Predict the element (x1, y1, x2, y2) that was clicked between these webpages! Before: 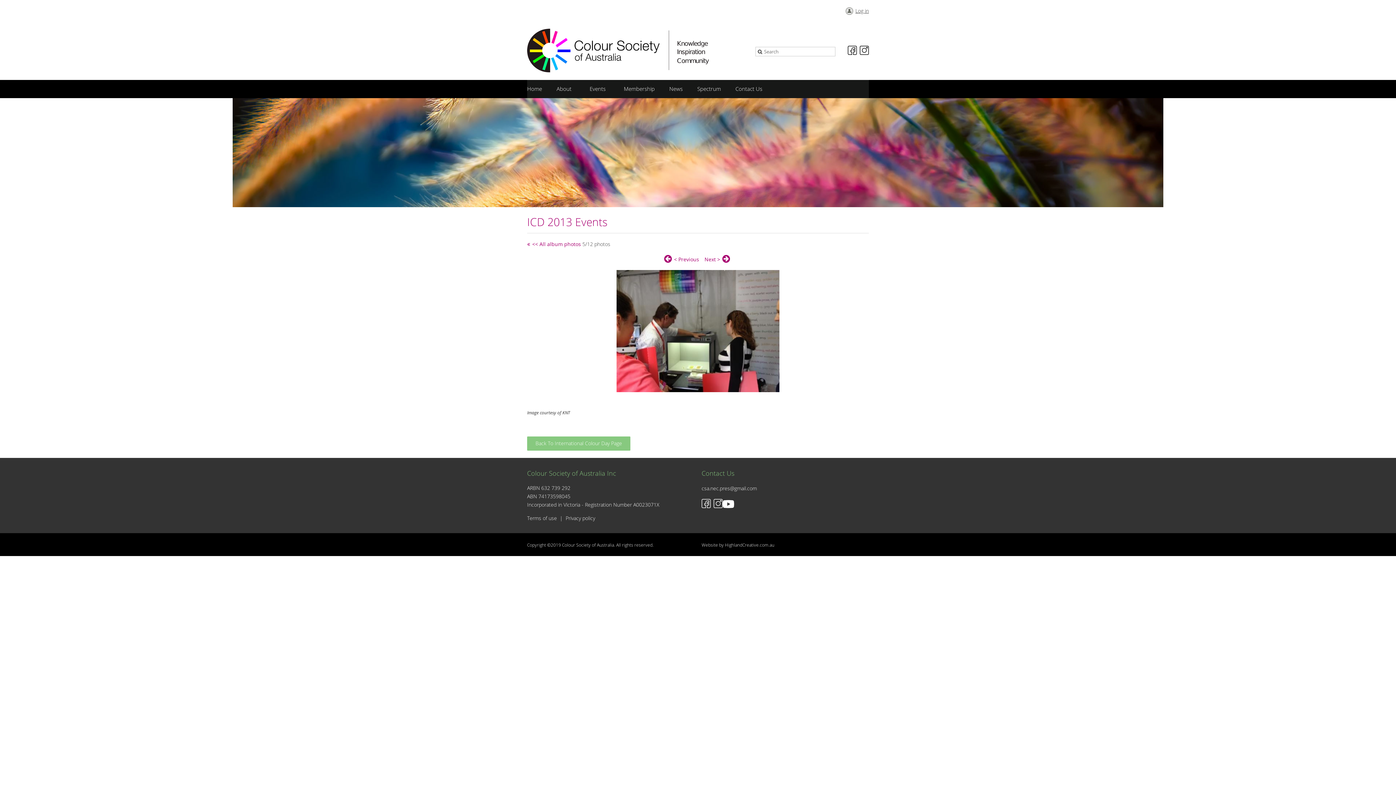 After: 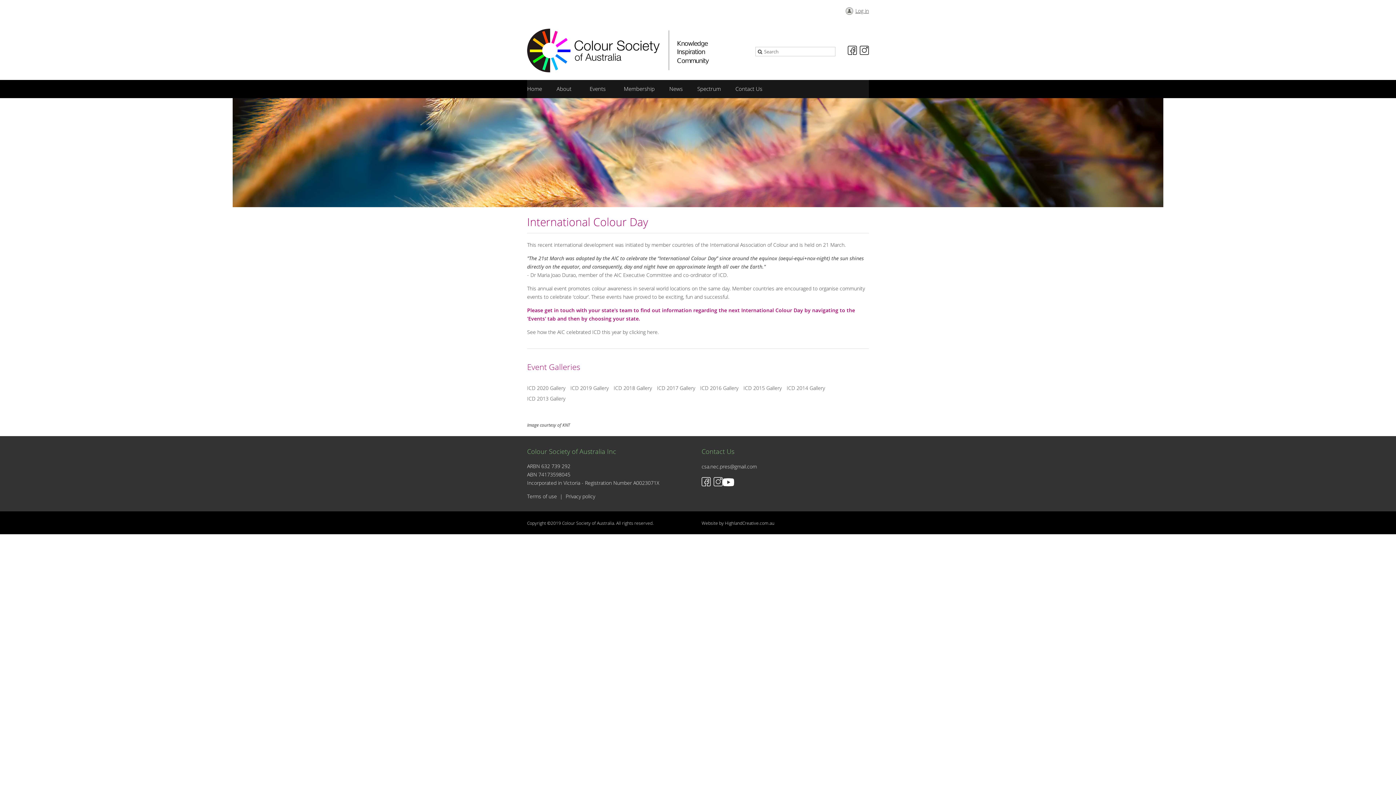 Action: label: Back To International Colour Day Page bbox: (527, 436, 630, 450)